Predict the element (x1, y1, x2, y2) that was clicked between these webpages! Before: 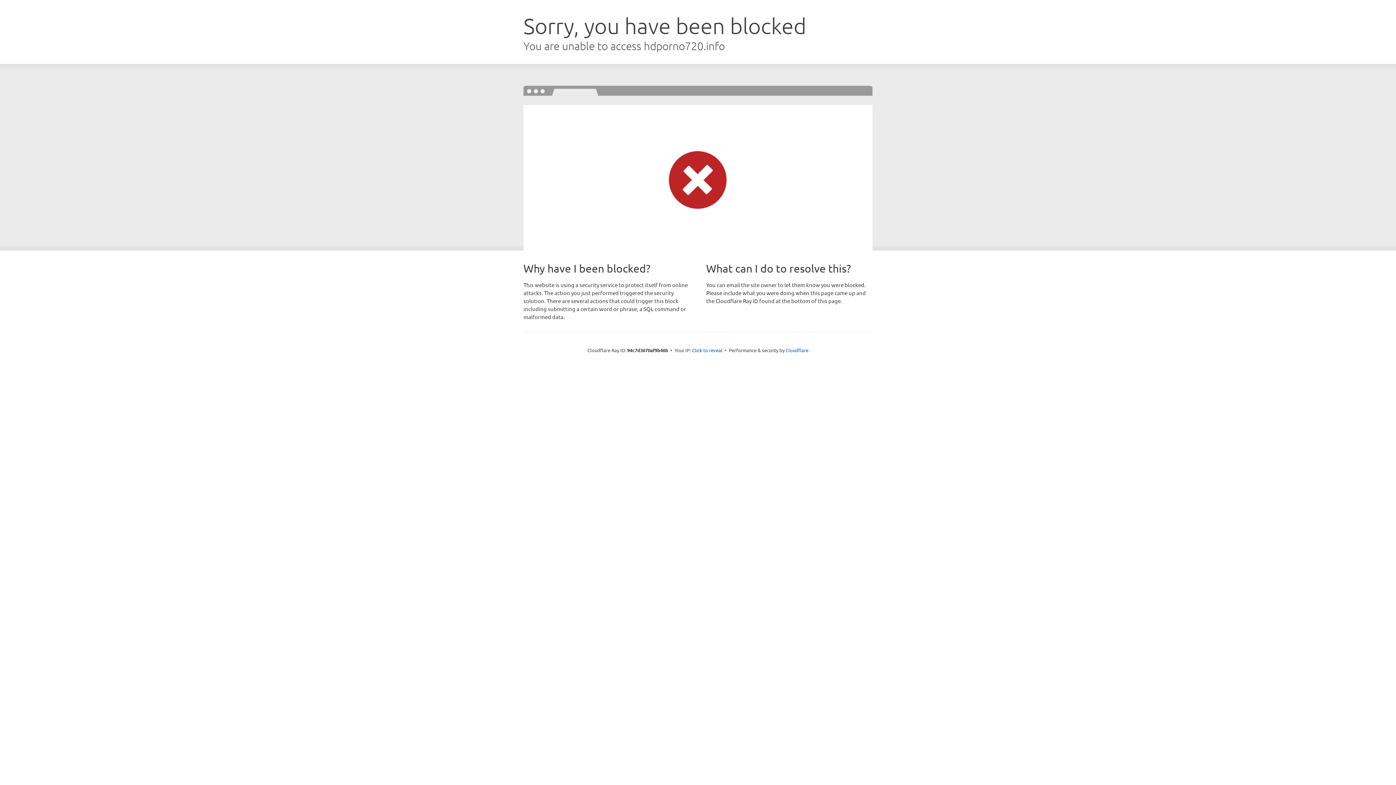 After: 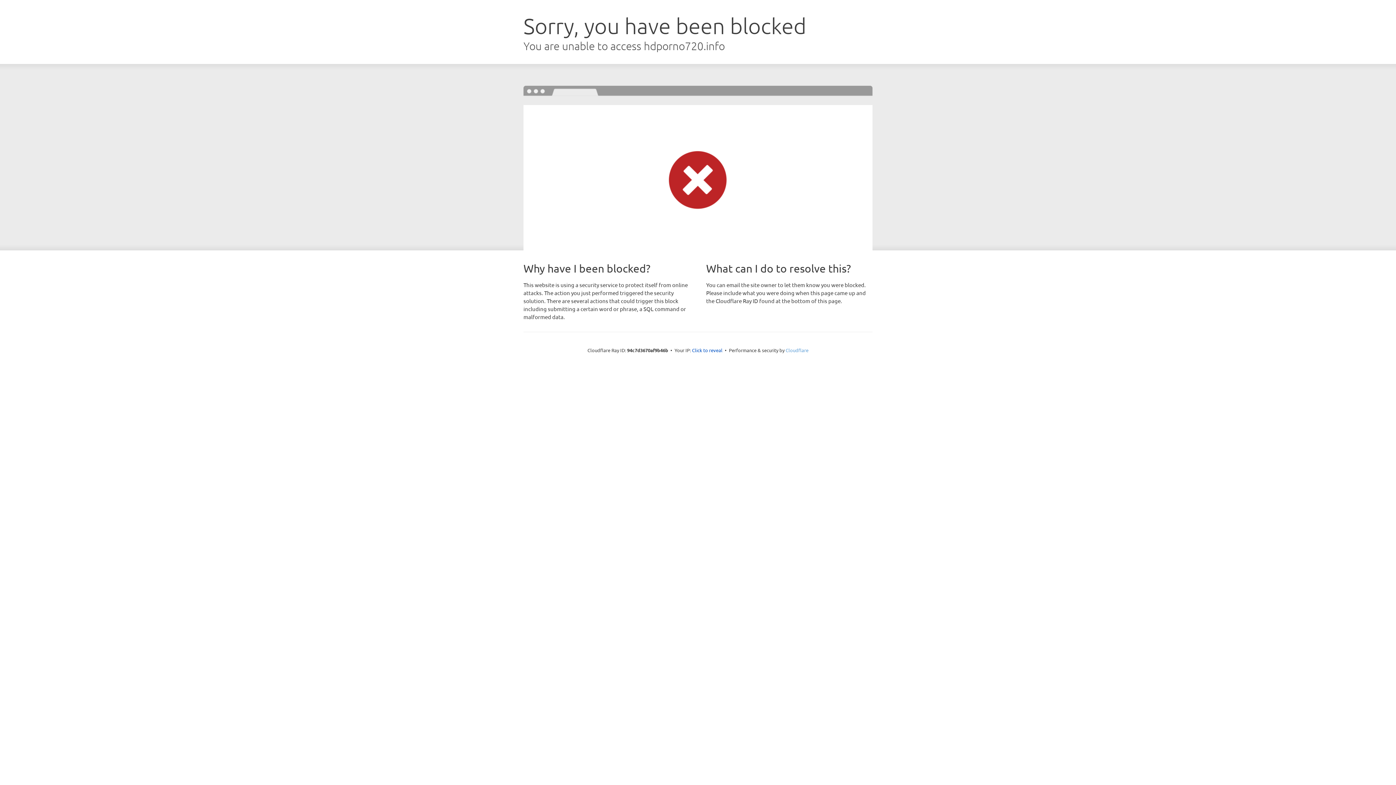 Action: bbox: (785, 347, 808, 353) label: Cloudflare